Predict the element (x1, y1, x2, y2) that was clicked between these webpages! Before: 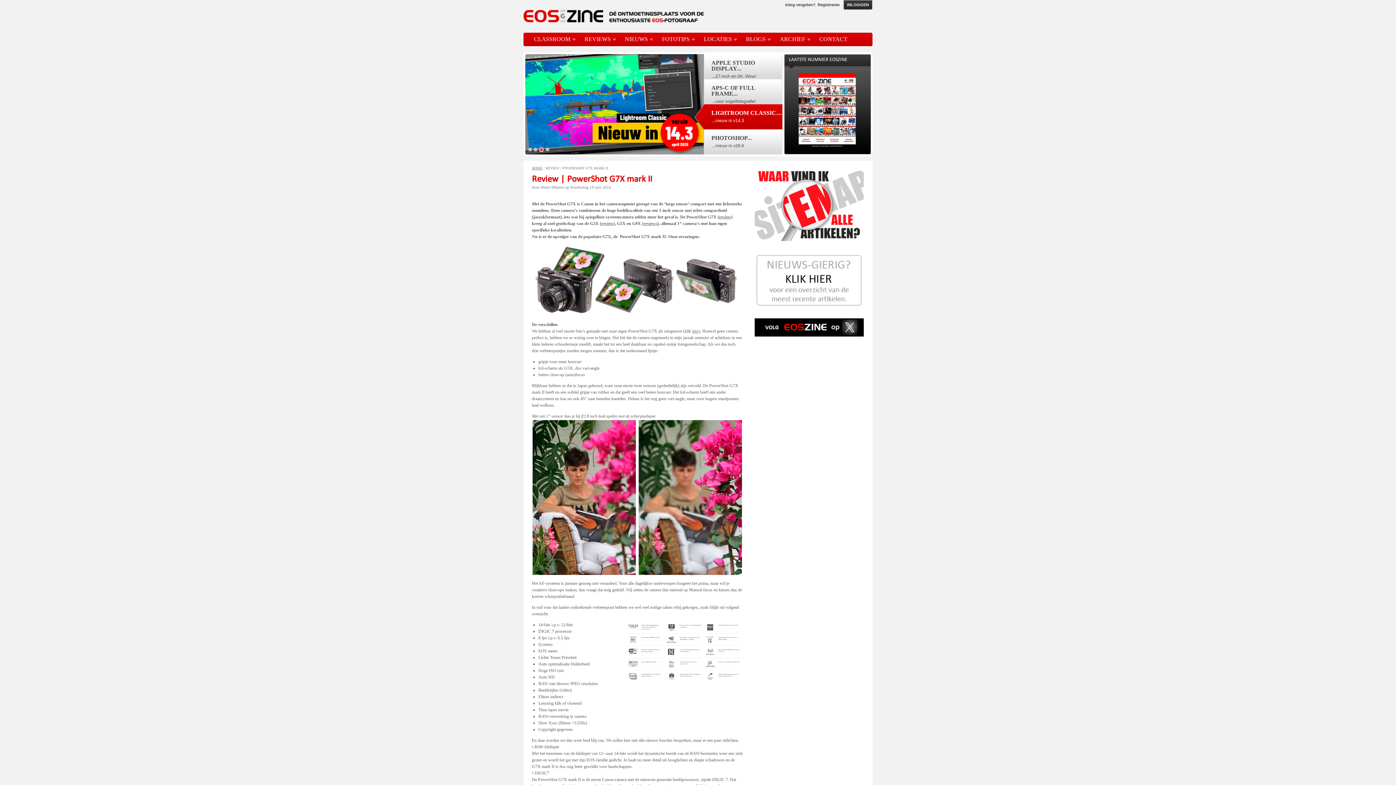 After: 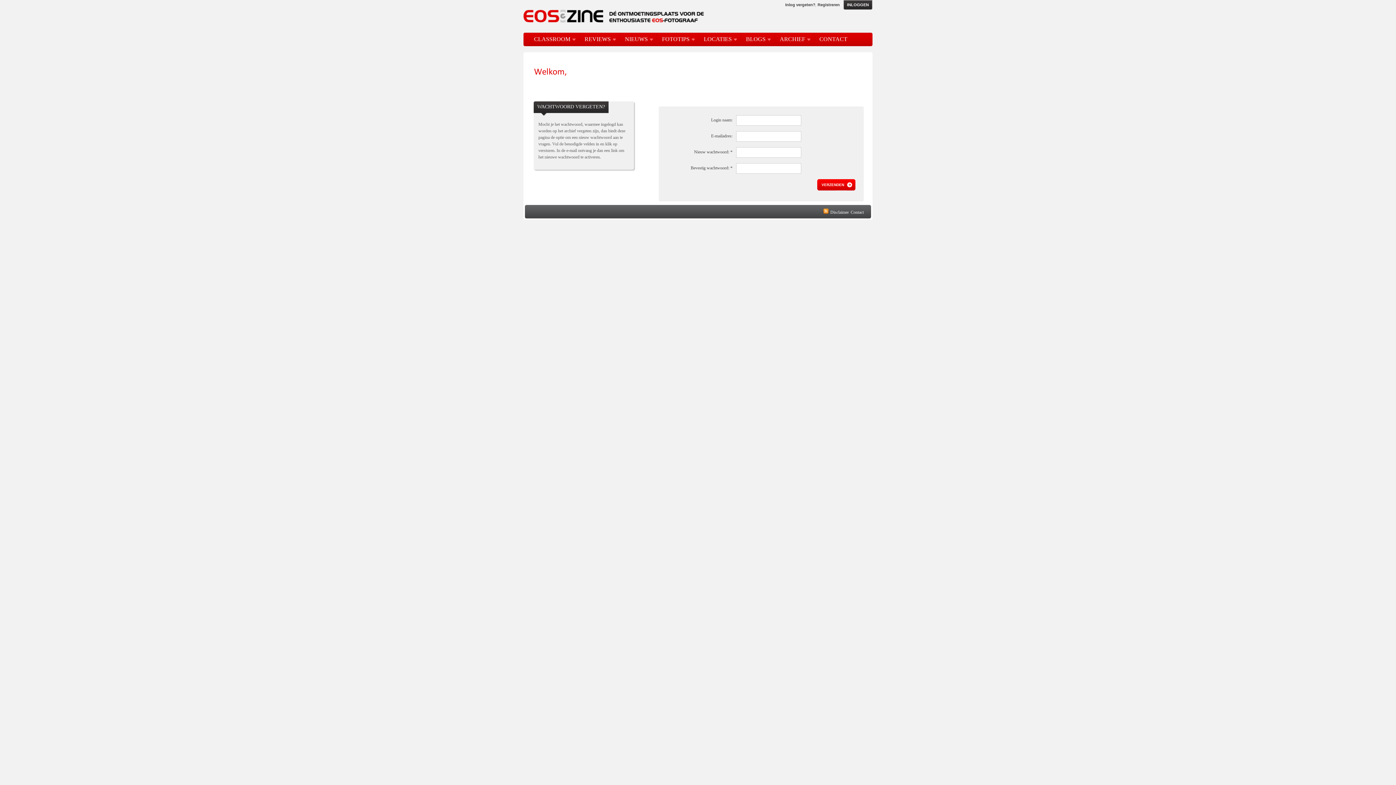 Action: label: Inlog vergeten? bbox: (785, 2, 815, 6)